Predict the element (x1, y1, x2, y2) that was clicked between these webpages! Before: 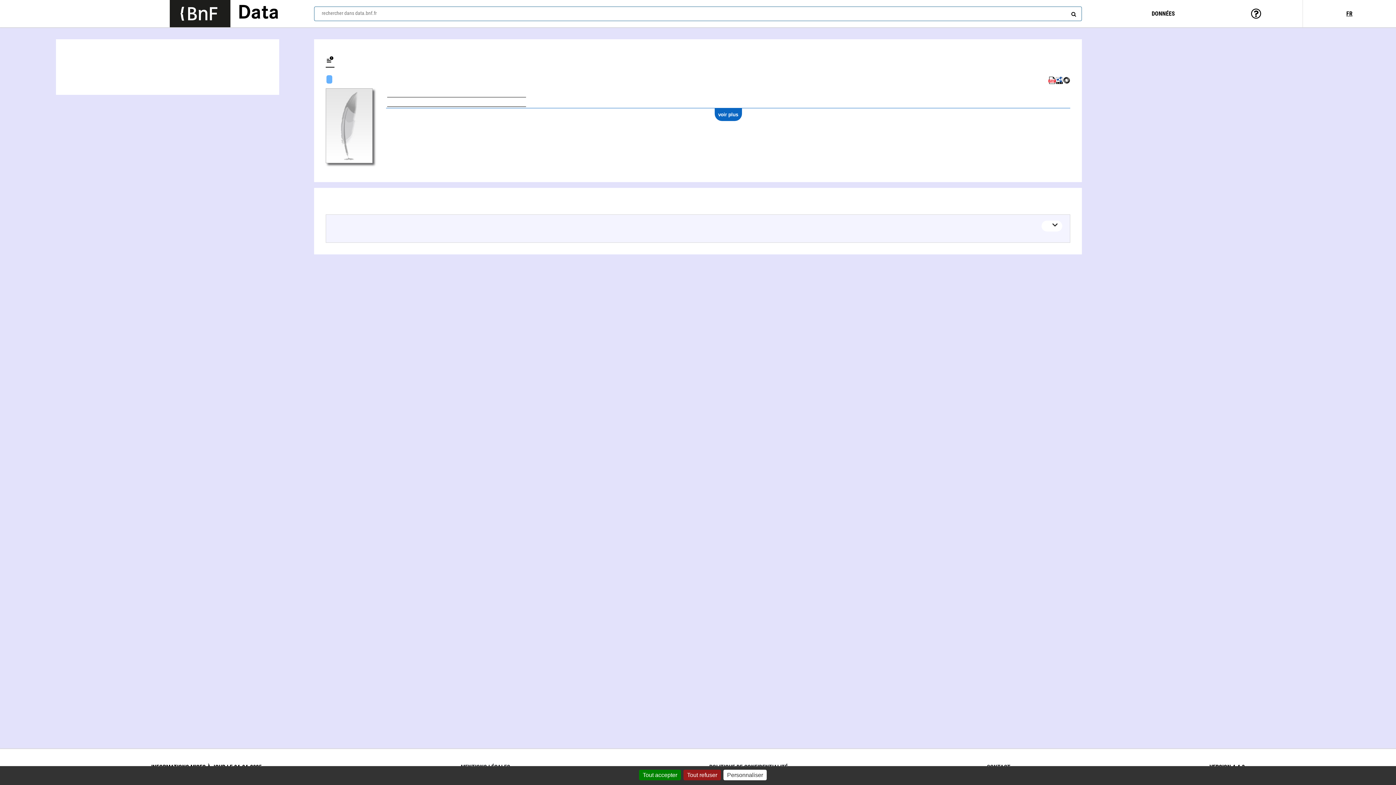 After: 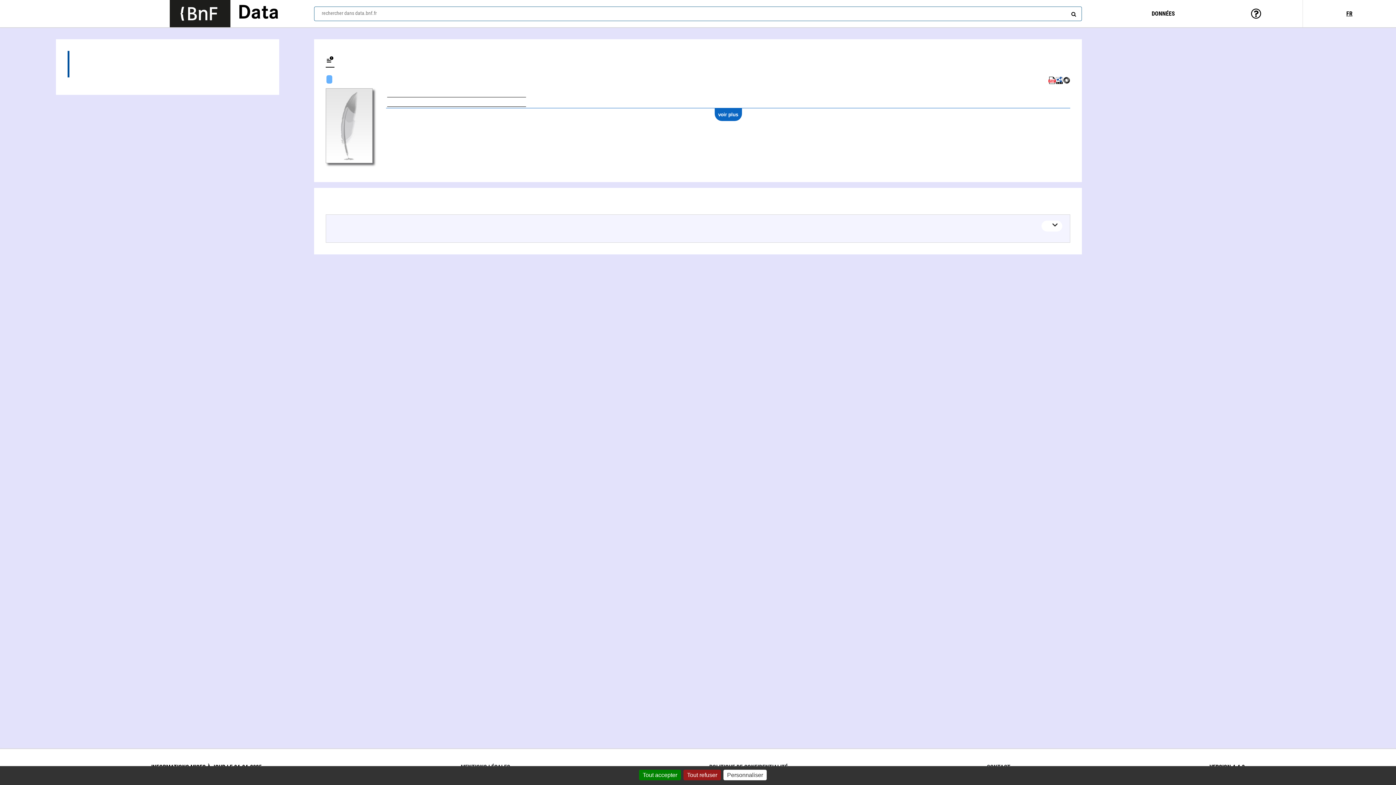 Action: label: Œuvres musicales (1) bbox: (67, 64, 267, 77)